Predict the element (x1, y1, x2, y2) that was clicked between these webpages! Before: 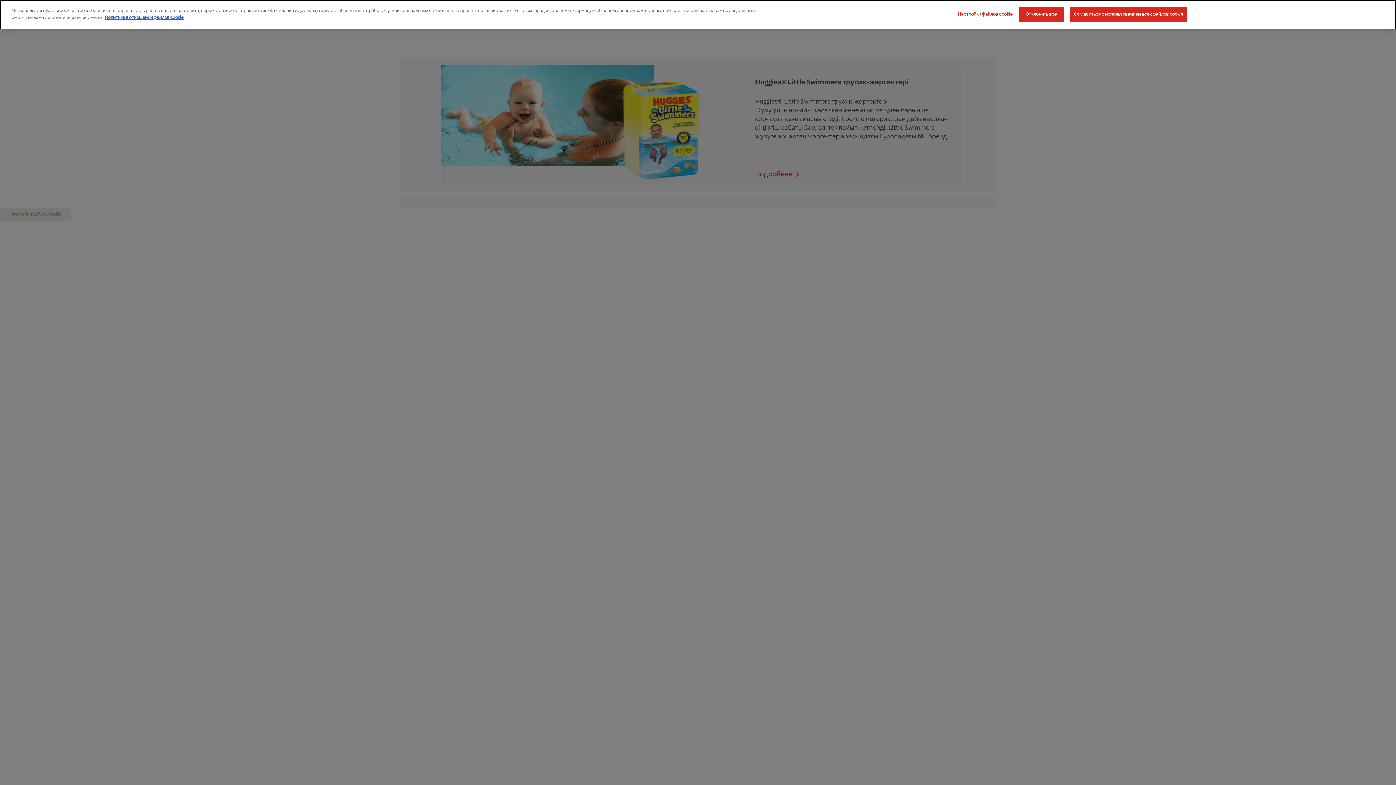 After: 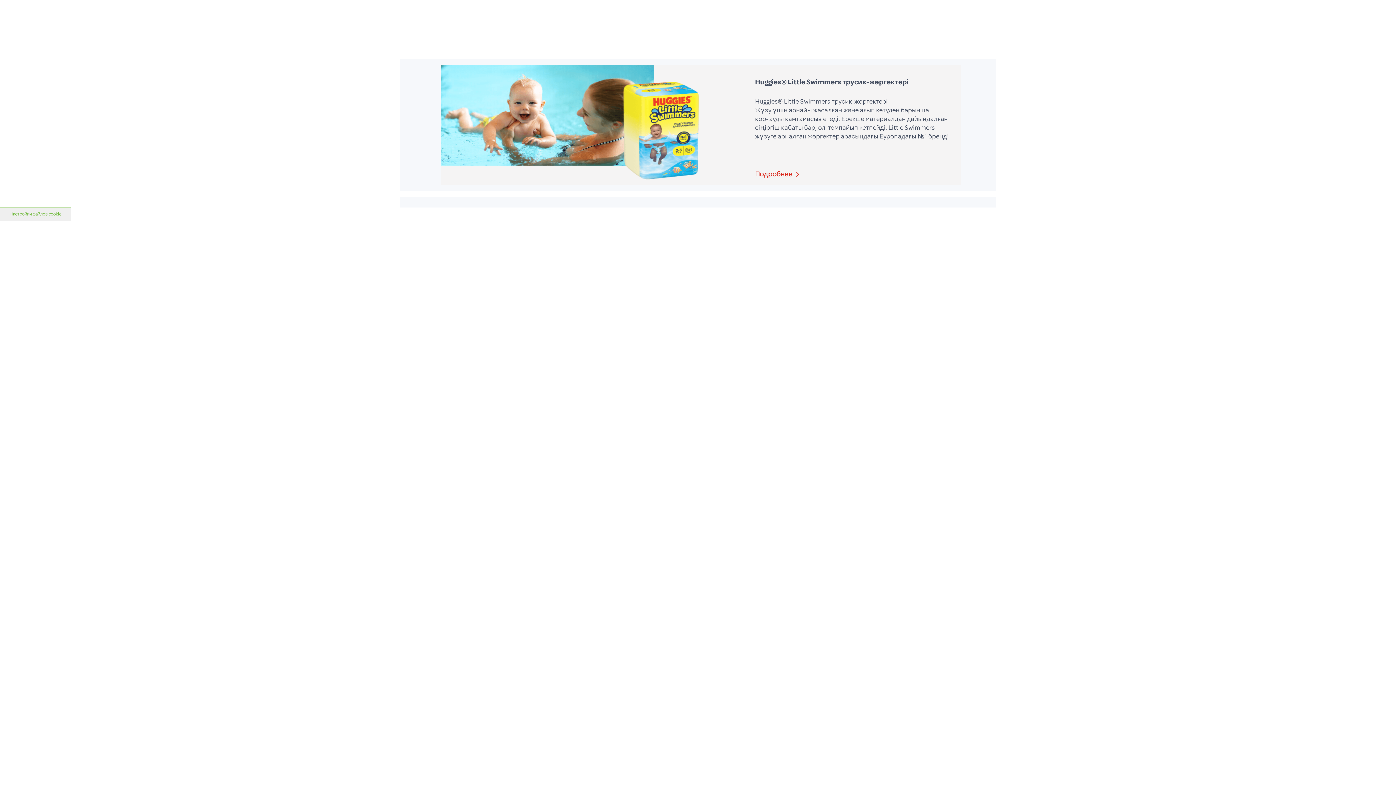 Action: bbox: (1018, 6, 1064, 21) label: Отклонить все